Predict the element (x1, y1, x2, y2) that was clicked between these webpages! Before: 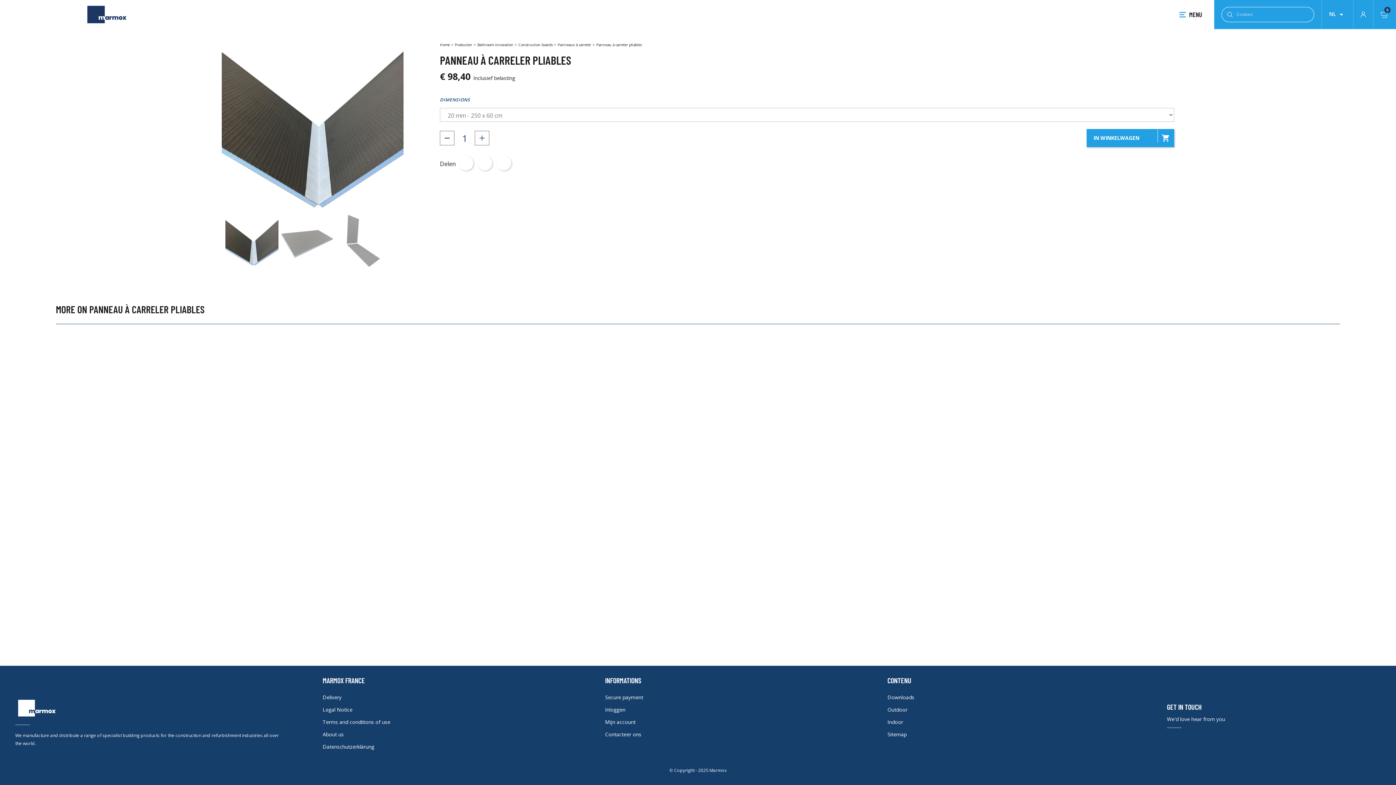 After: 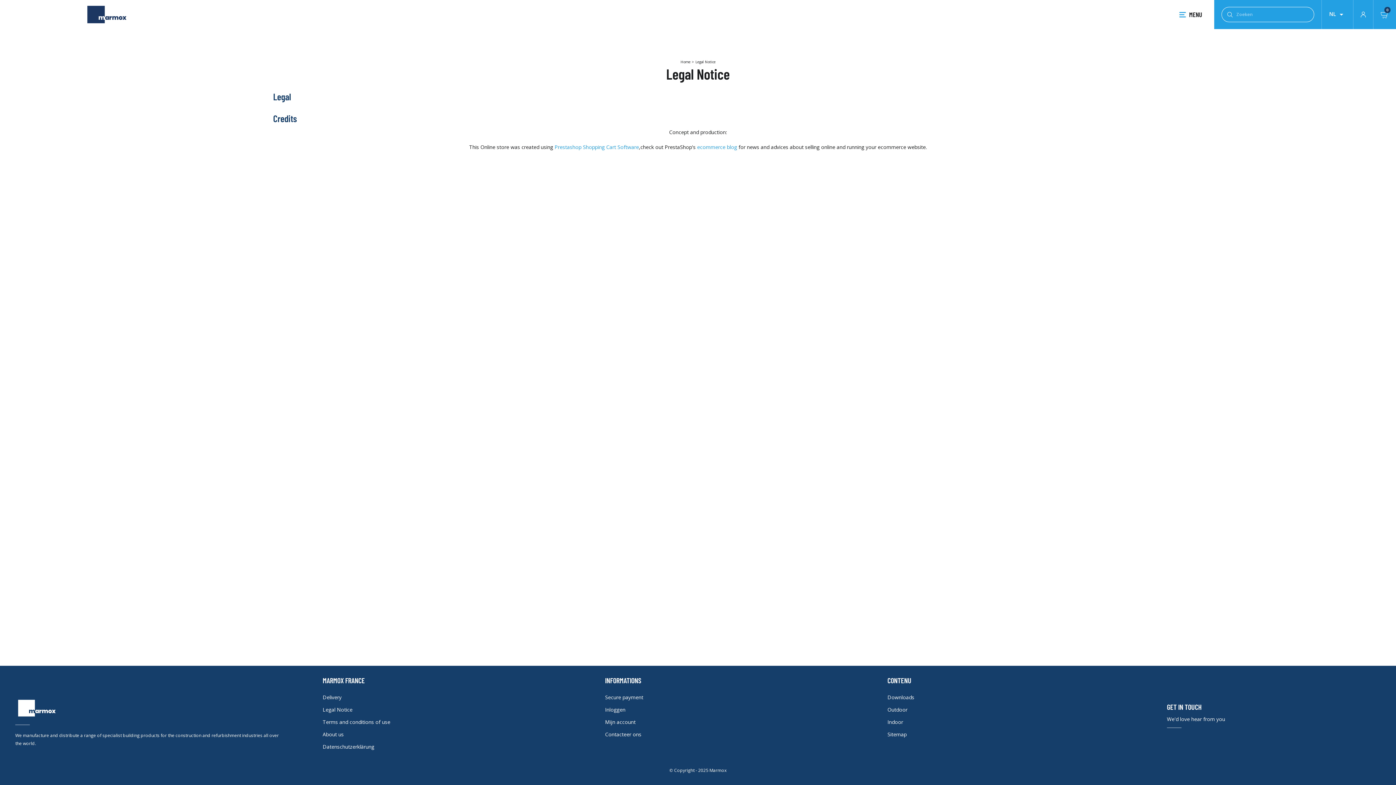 Action: bbox: (322, 706, 352, 713) label: Legal Notice